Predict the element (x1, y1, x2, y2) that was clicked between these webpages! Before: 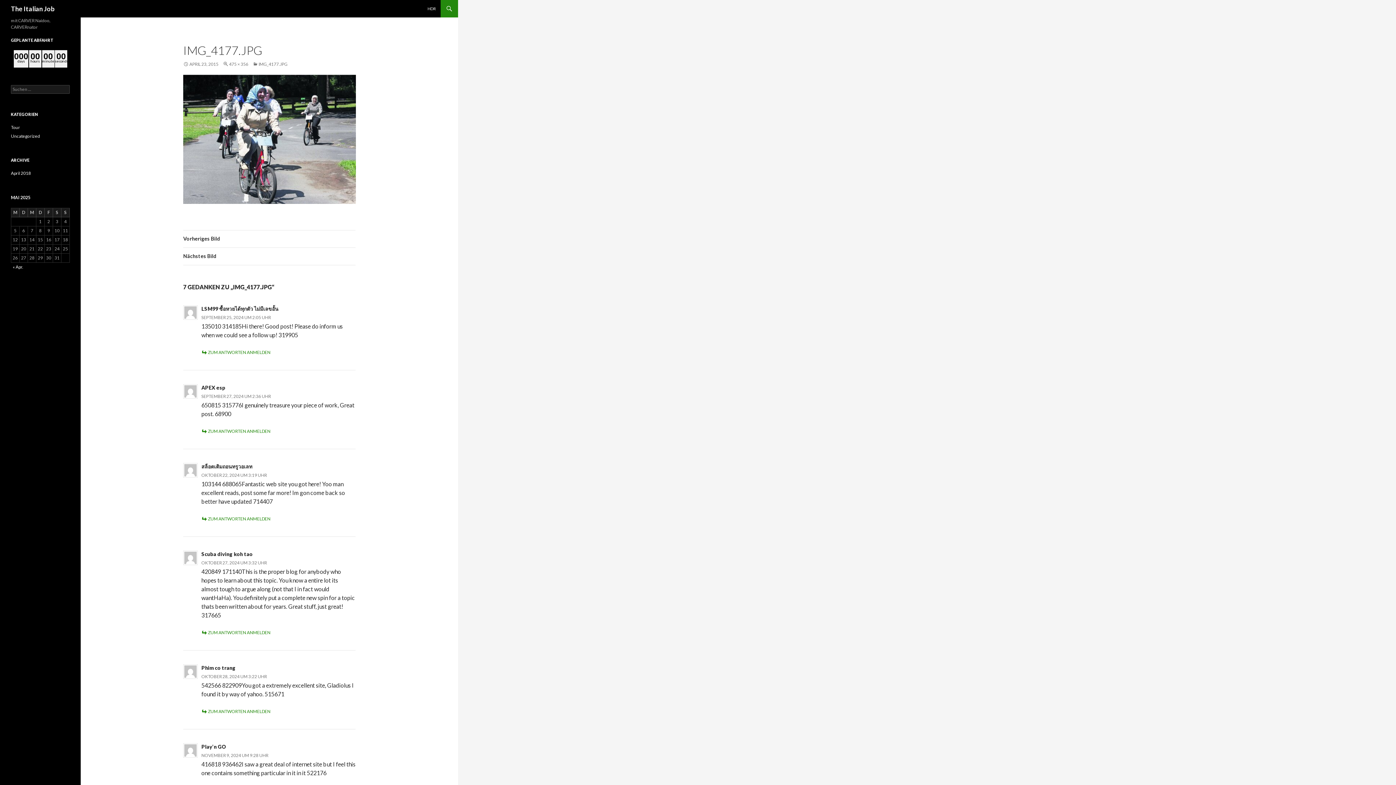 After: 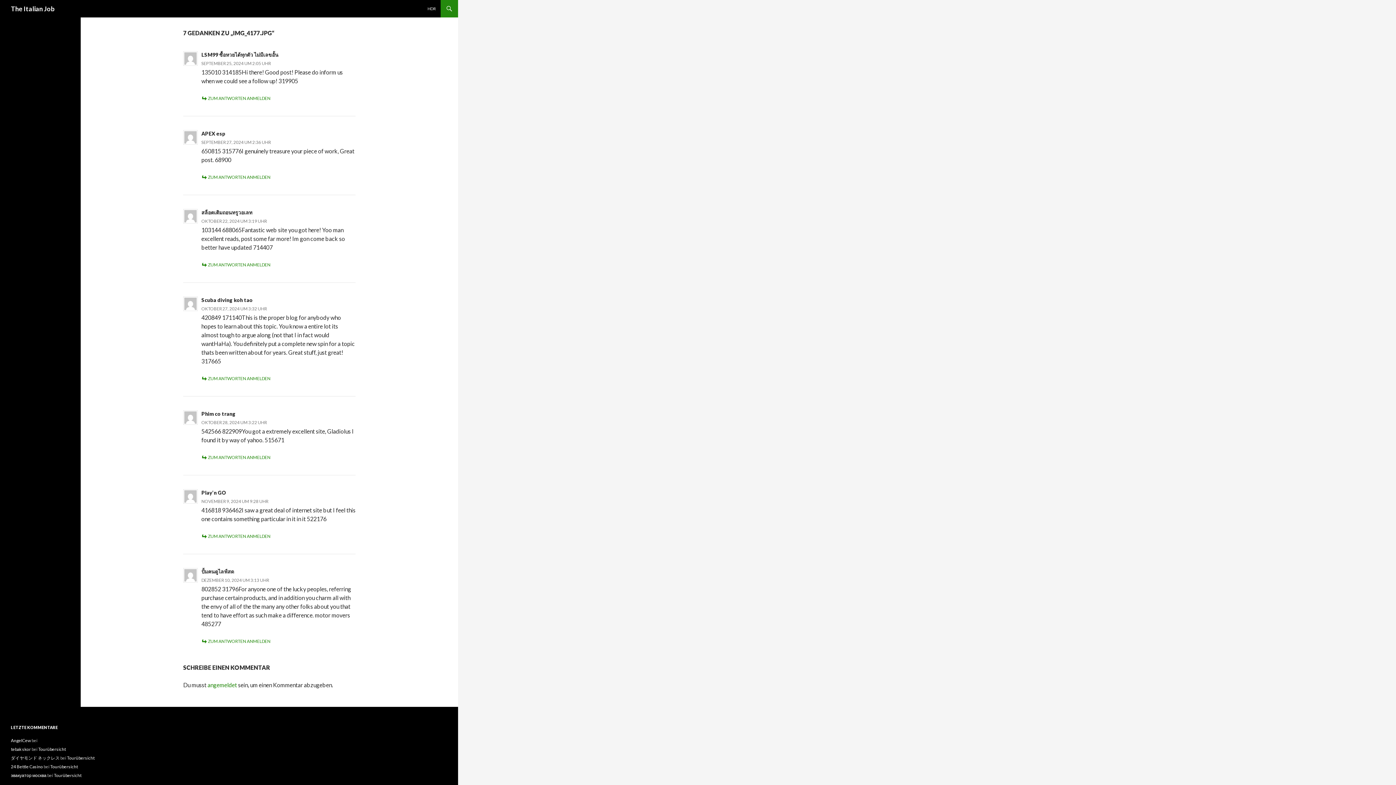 Action: bbox: (201, 560, 266, 565) label: OKTOBER 27, 2024 UM 3:32 UHR